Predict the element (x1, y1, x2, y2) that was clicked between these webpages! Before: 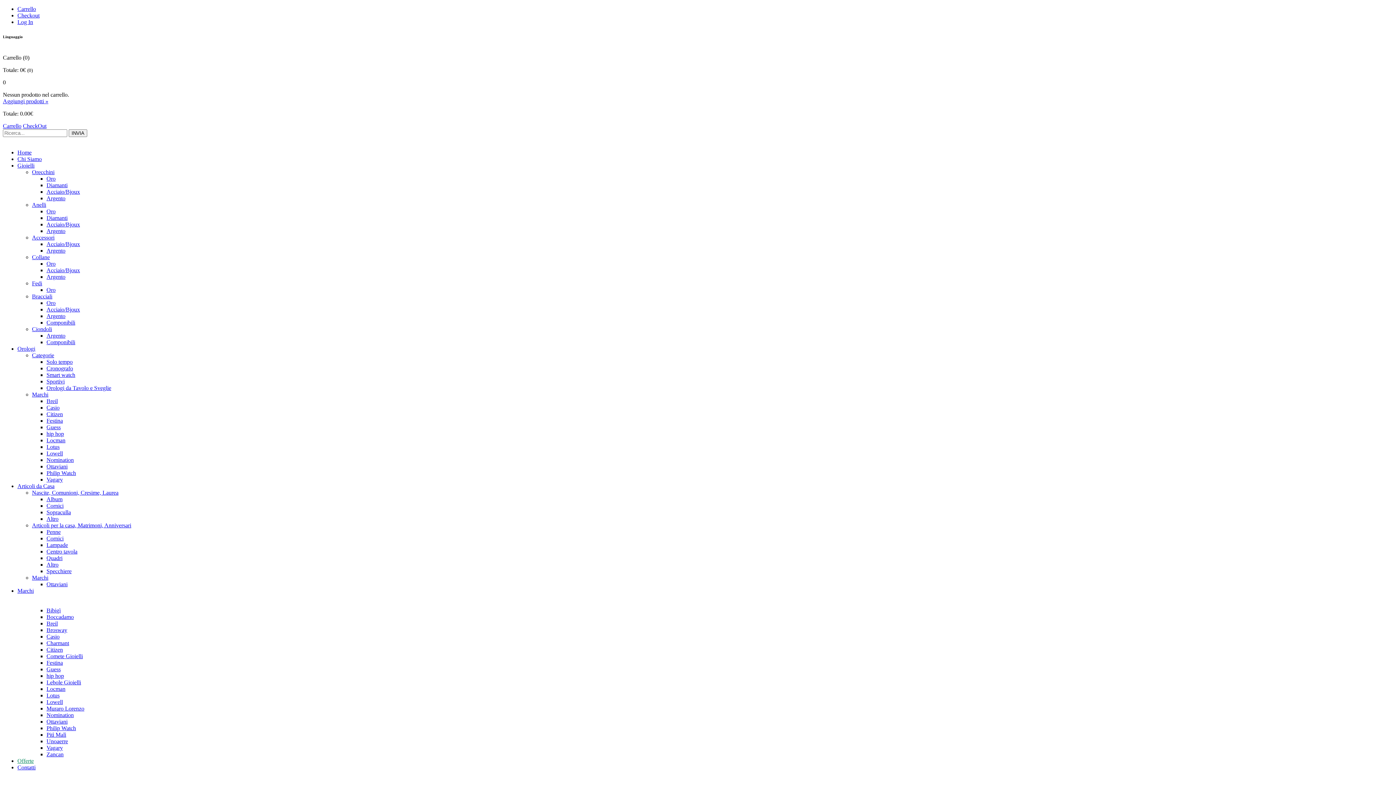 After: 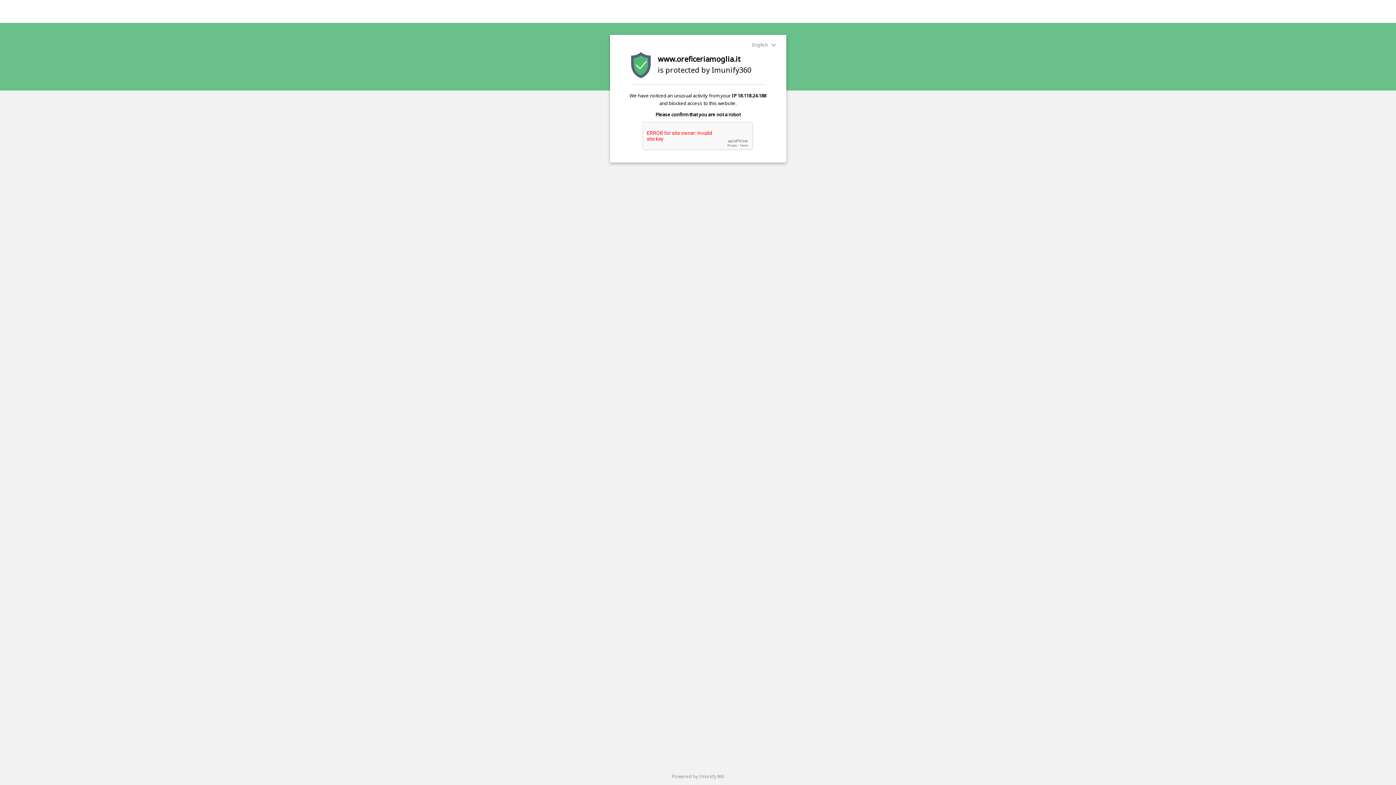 Action: label: Checkout bbox: (17, 12, 39, 18)